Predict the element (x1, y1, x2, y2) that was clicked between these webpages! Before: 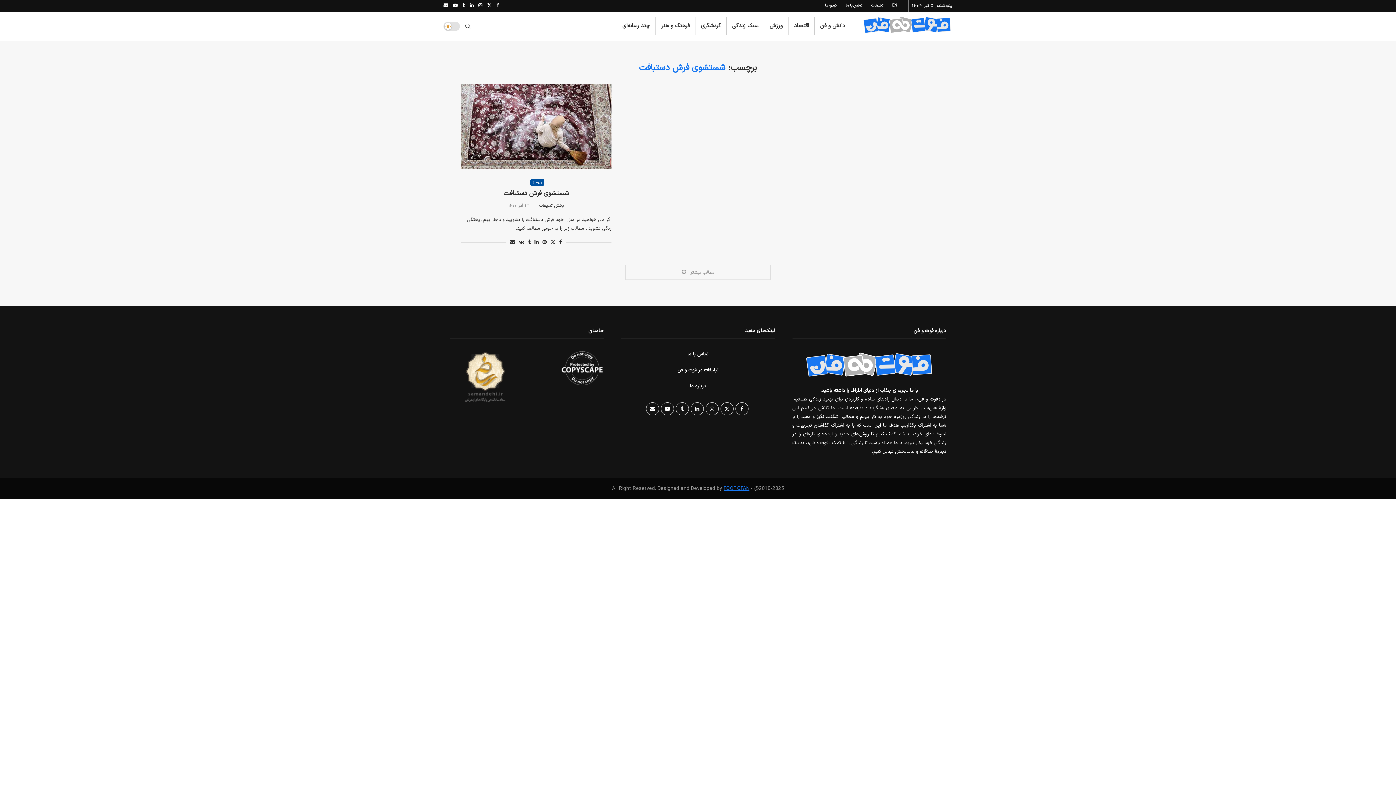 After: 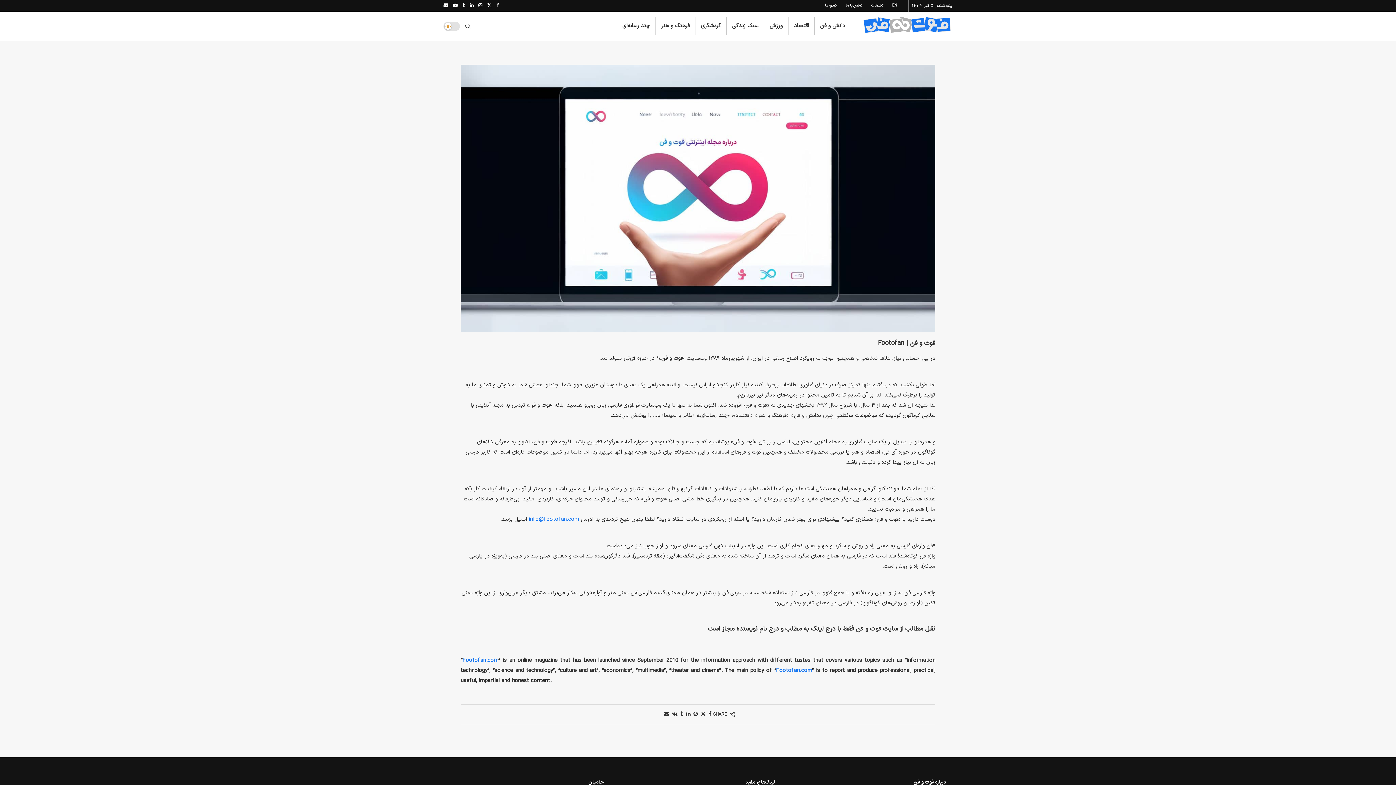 Action: bbox: (825, 0, 836, 11) label: درباره ما